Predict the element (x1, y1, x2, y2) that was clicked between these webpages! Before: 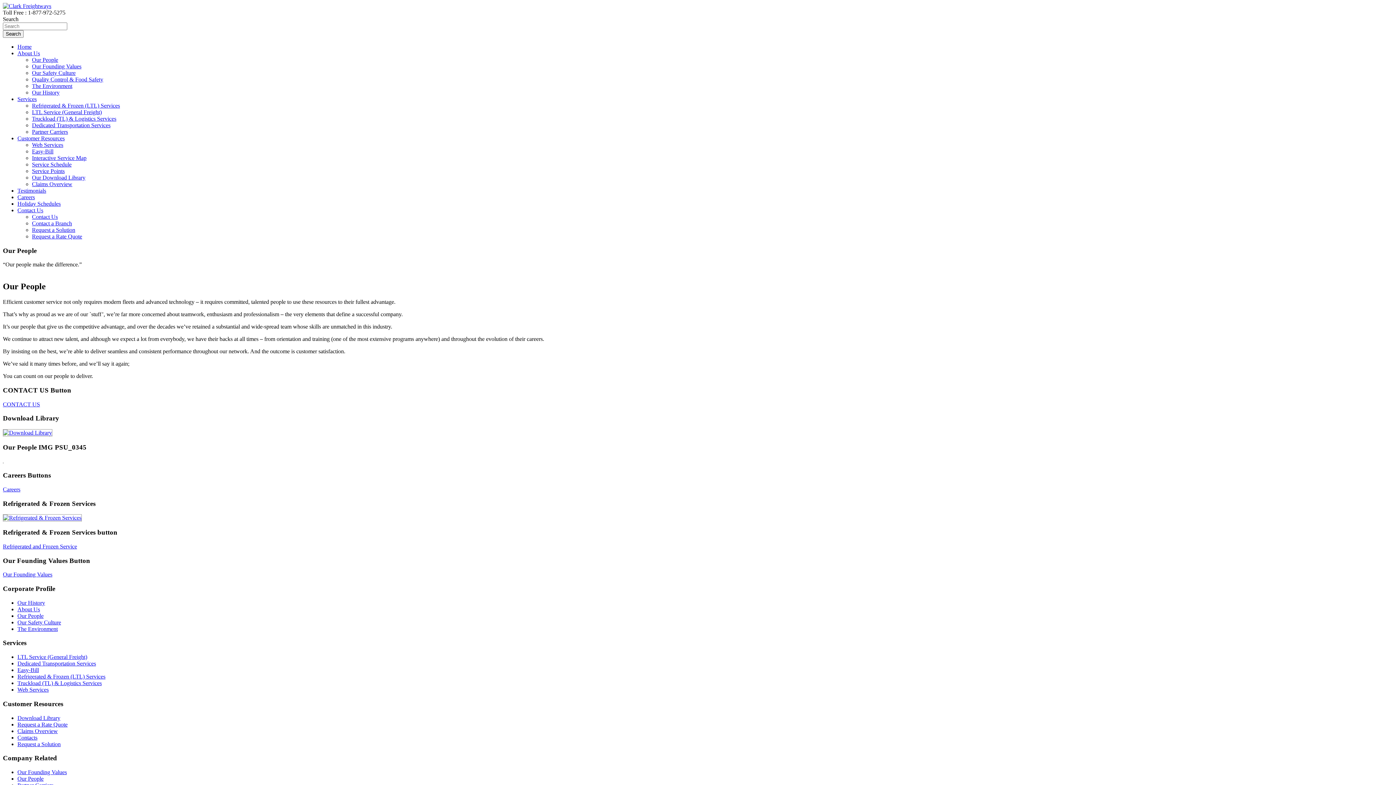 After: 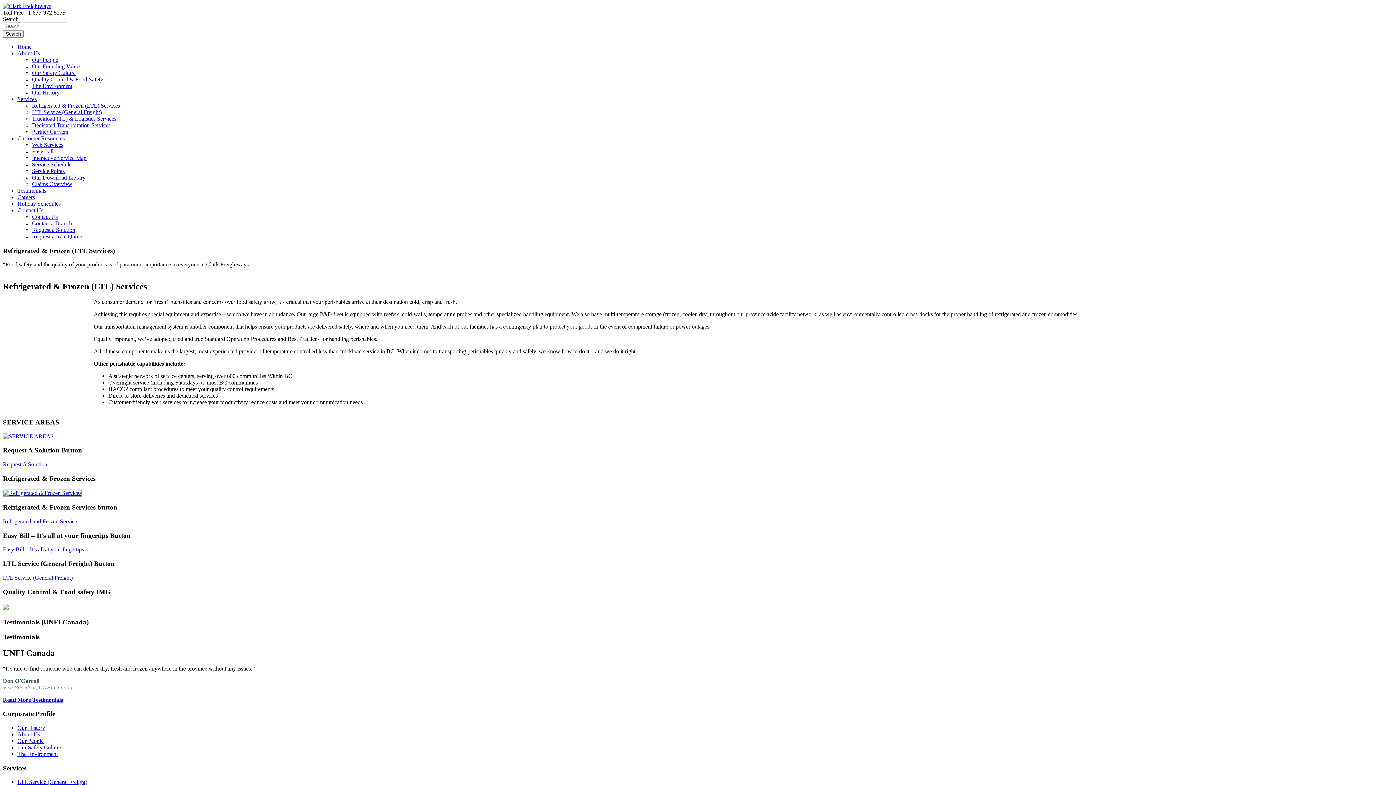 Action: bbox: (17, 673, 105, 680) label: Refrigerated & Frozen (LTL) Services